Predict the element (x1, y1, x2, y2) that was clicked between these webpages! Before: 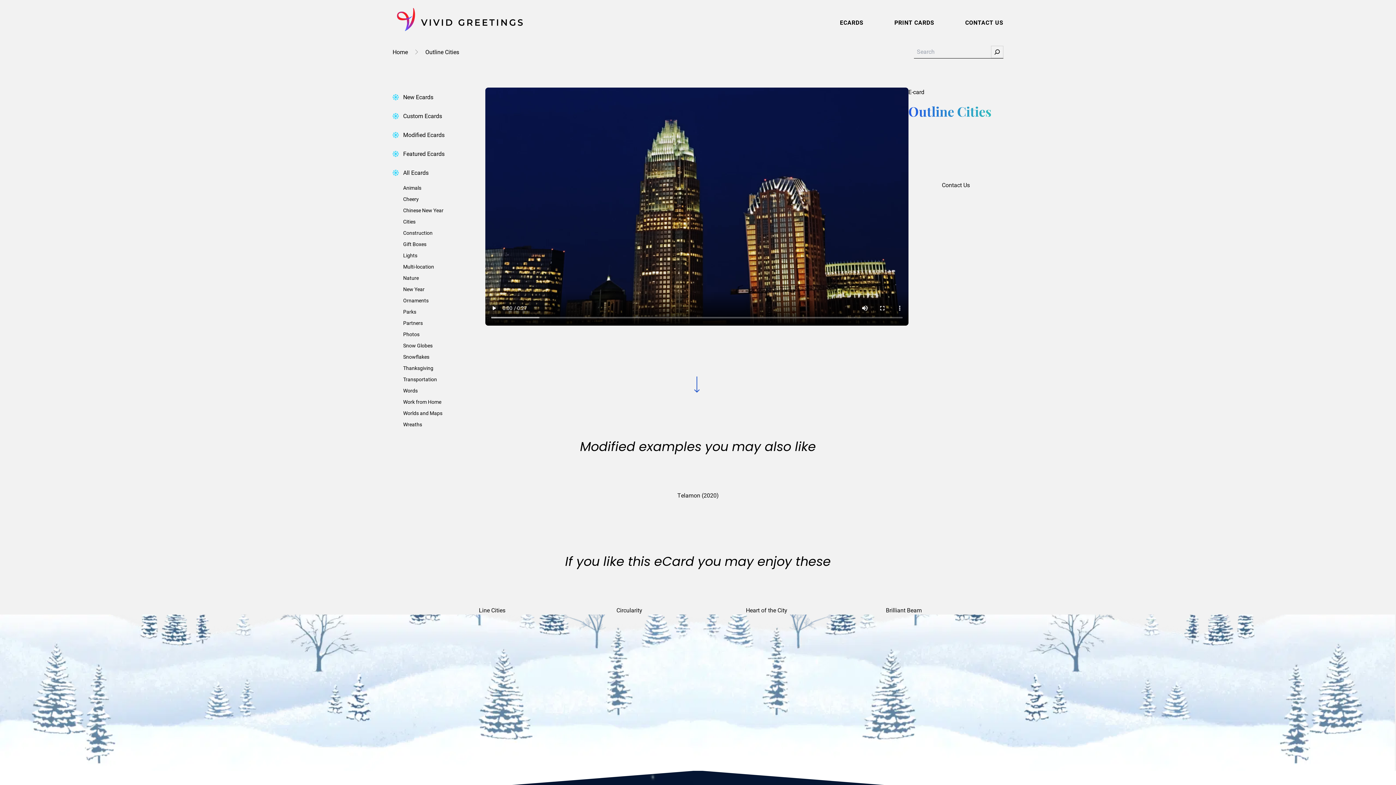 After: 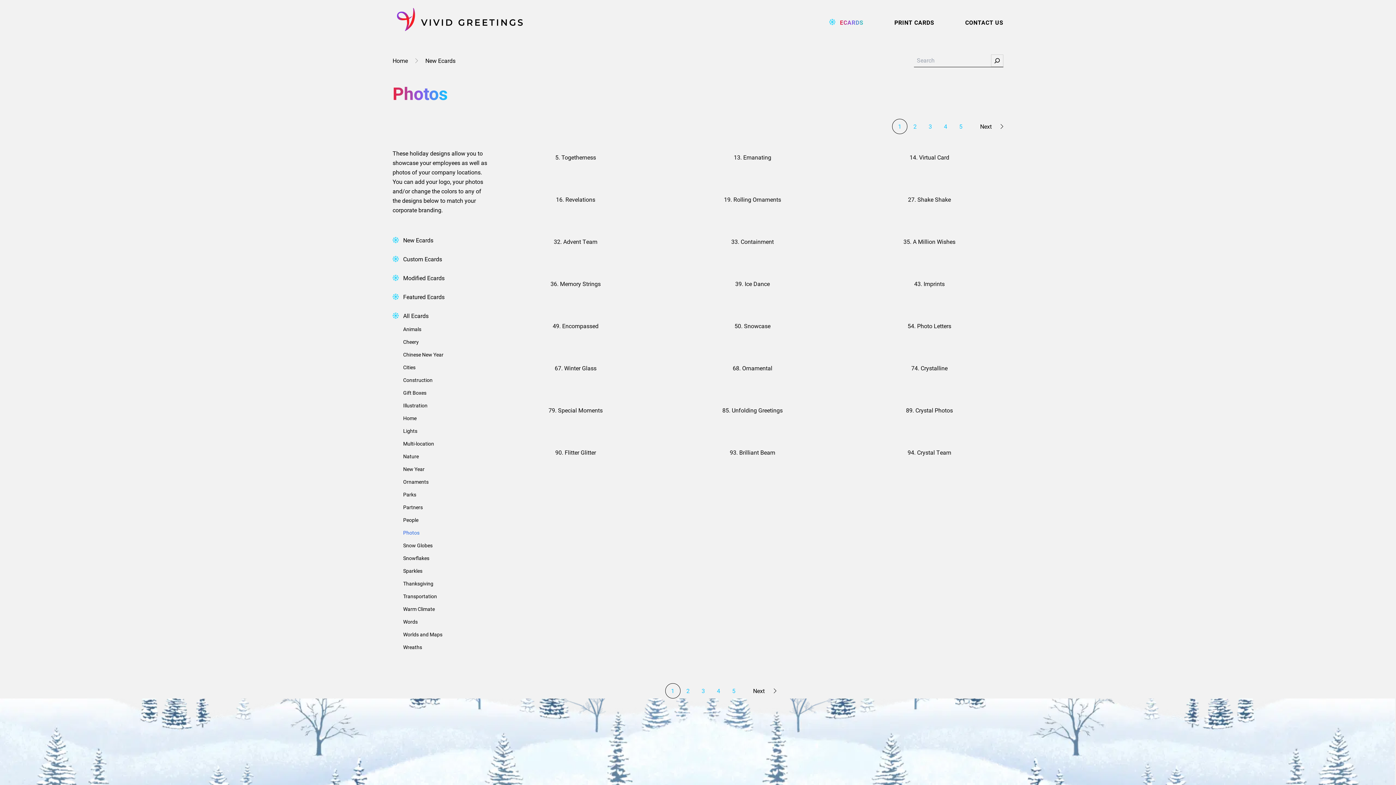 Action: label: Photos bbox: (403, 328, 444, 340)